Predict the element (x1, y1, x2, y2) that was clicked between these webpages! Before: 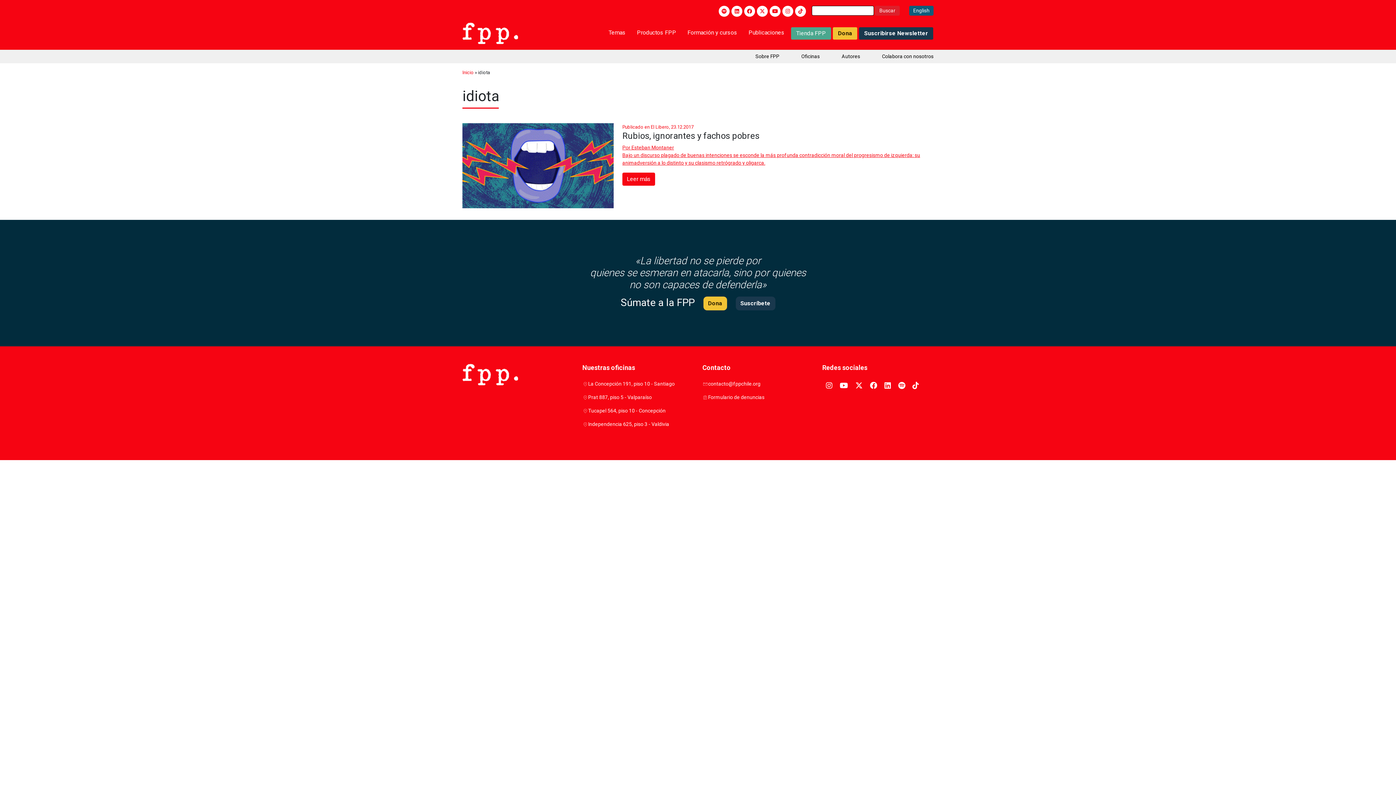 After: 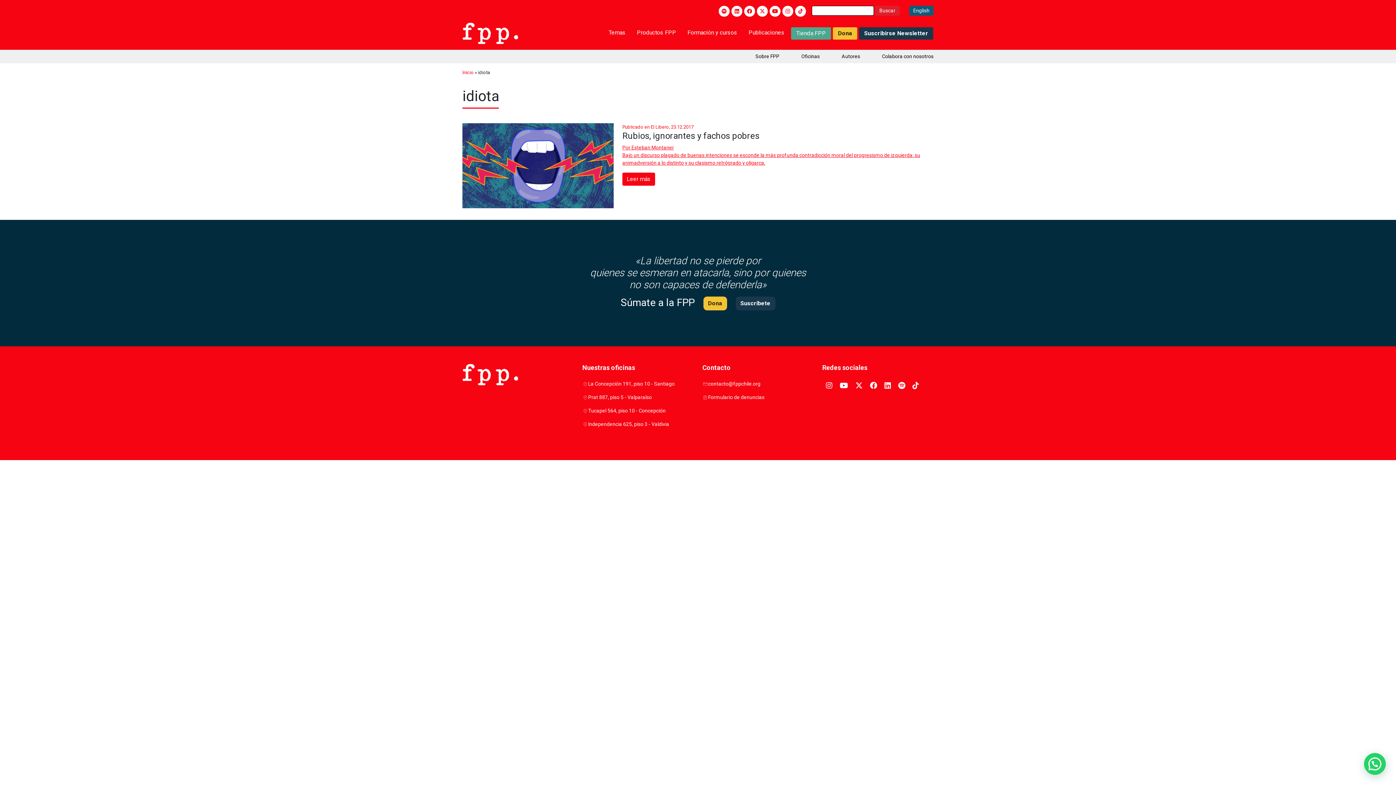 Action: bbox: (912, 381, 919, 390)